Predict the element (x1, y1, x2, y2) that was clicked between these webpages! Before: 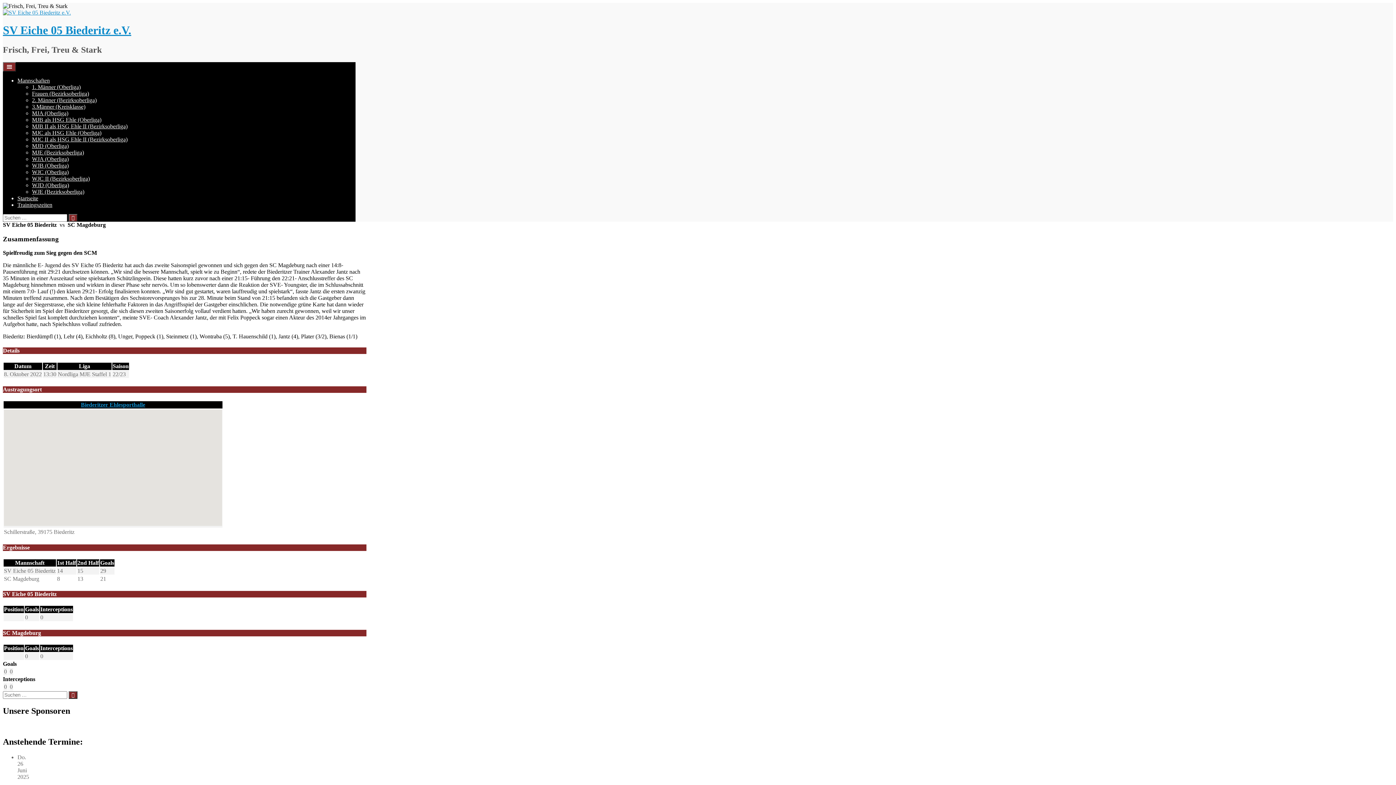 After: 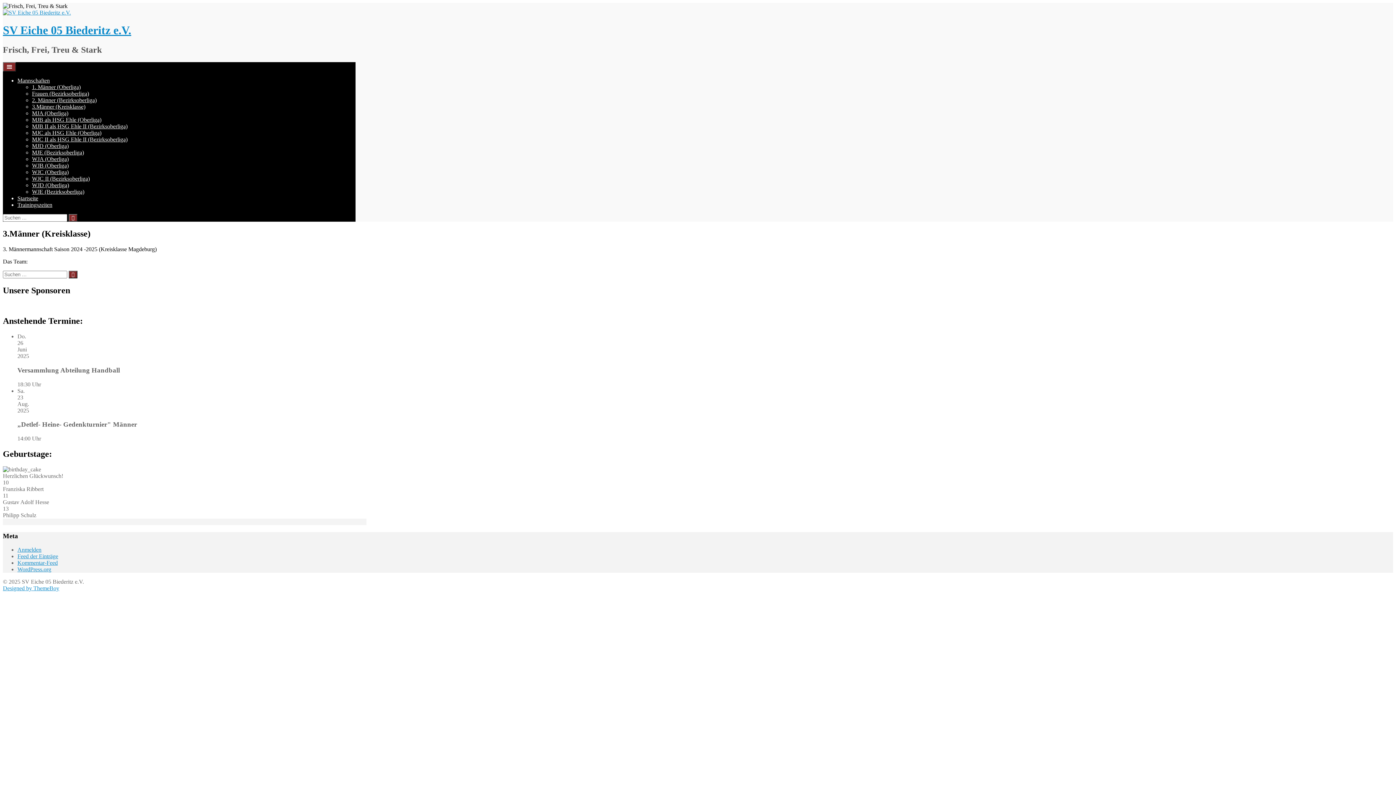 Action: bbox: (32, 103, 85, 109) label: 3.Männer (Kreisklasse)